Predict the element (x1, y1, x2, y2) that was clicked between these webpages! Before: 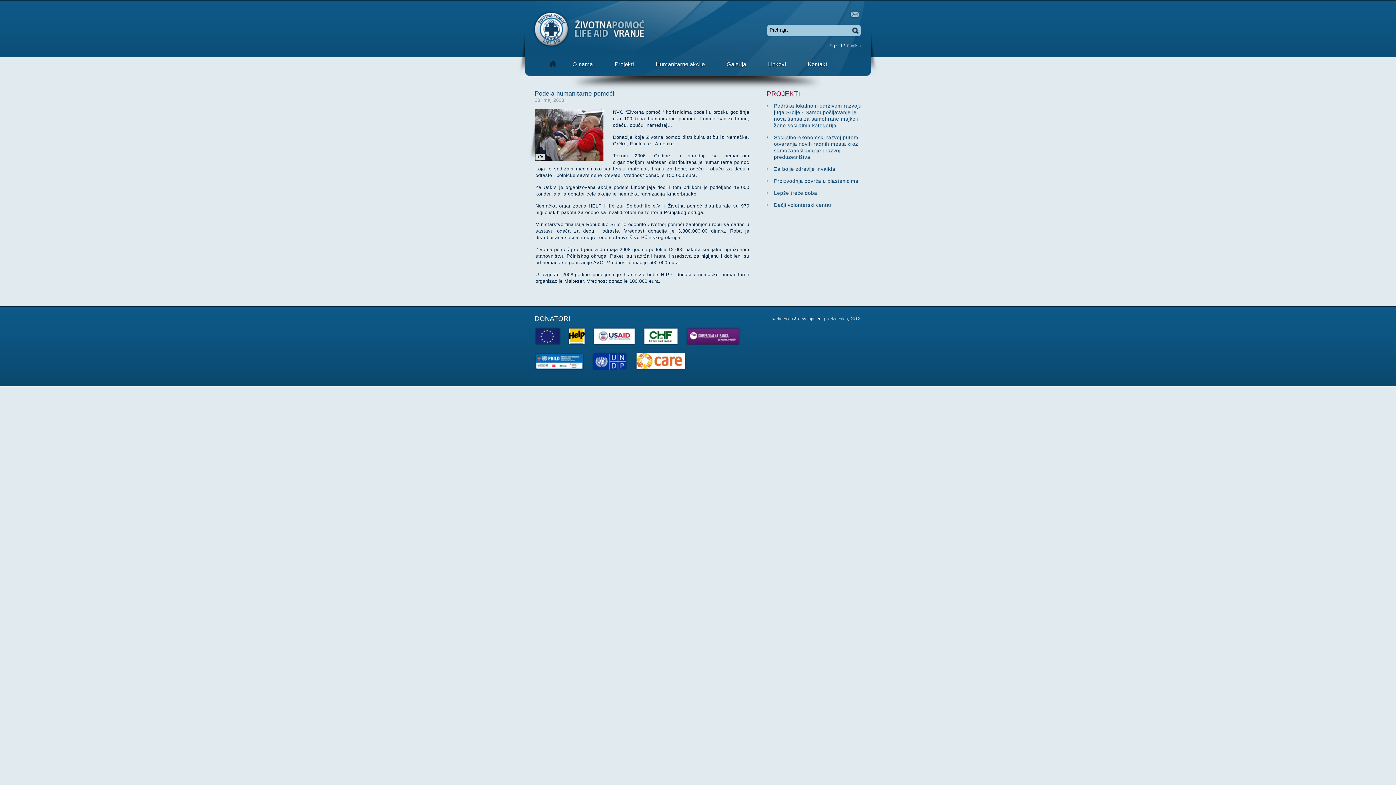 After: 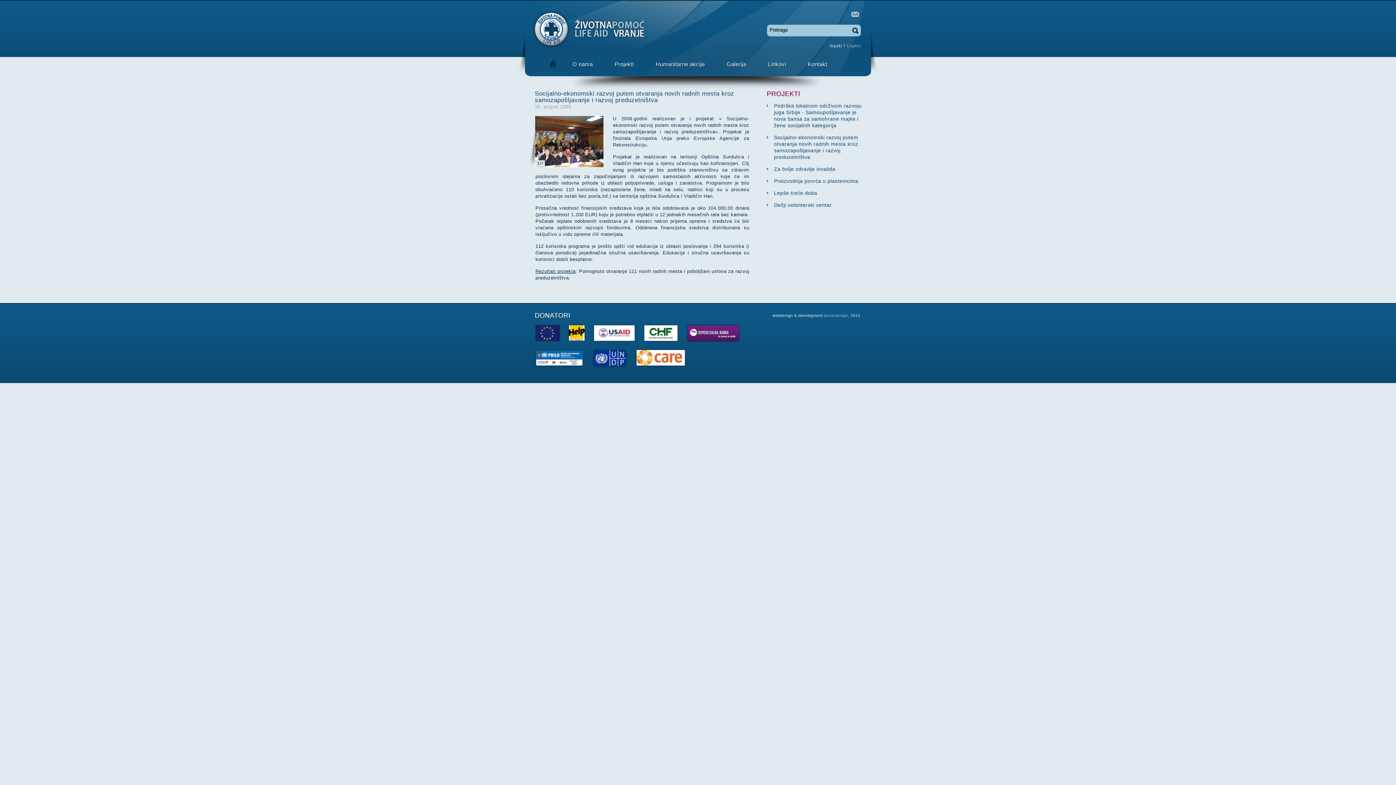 Action: bbox: (766, 134, 865, 160) label: Socijalno-ekonomski razvoj putem otvaranja novih radnih mesta kroz samozapošljavanje i razvoj preduzetništva